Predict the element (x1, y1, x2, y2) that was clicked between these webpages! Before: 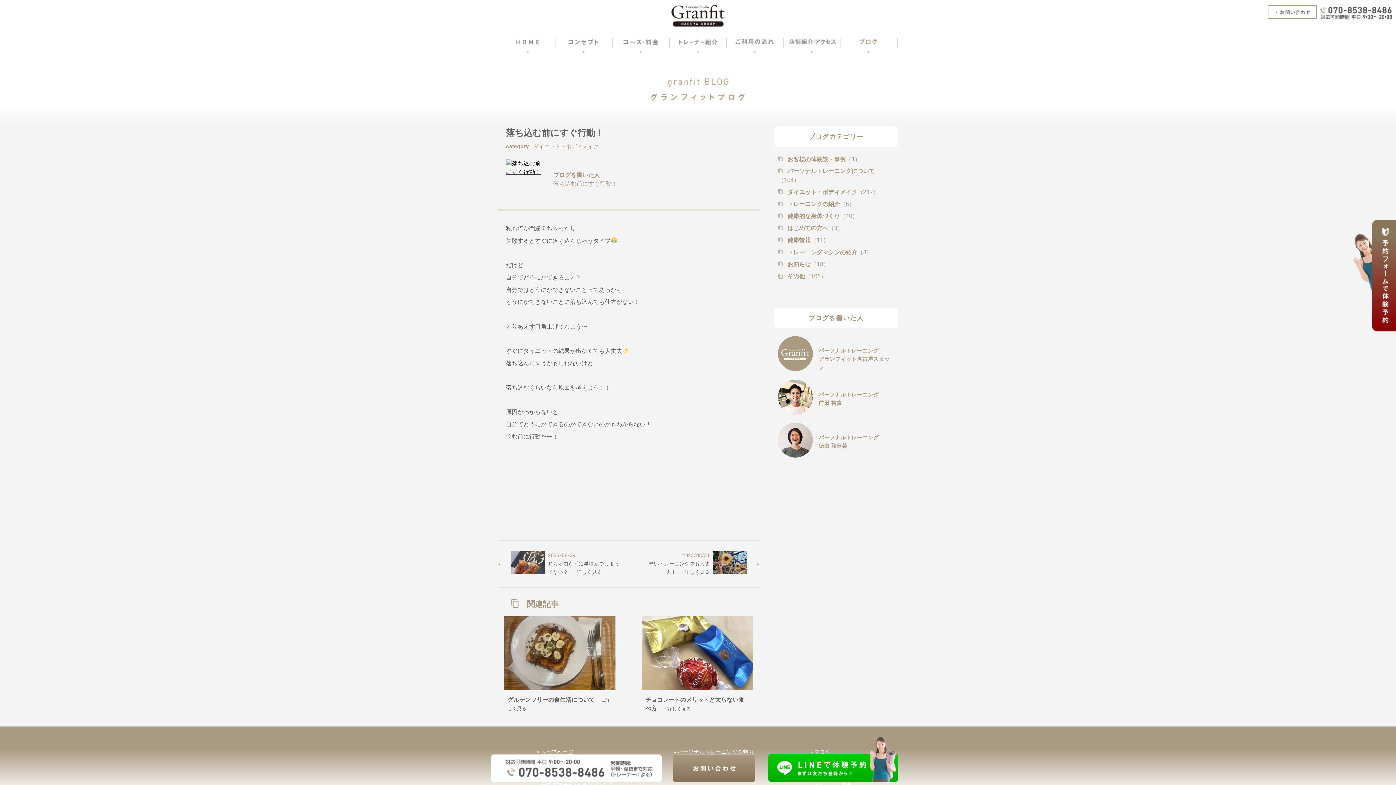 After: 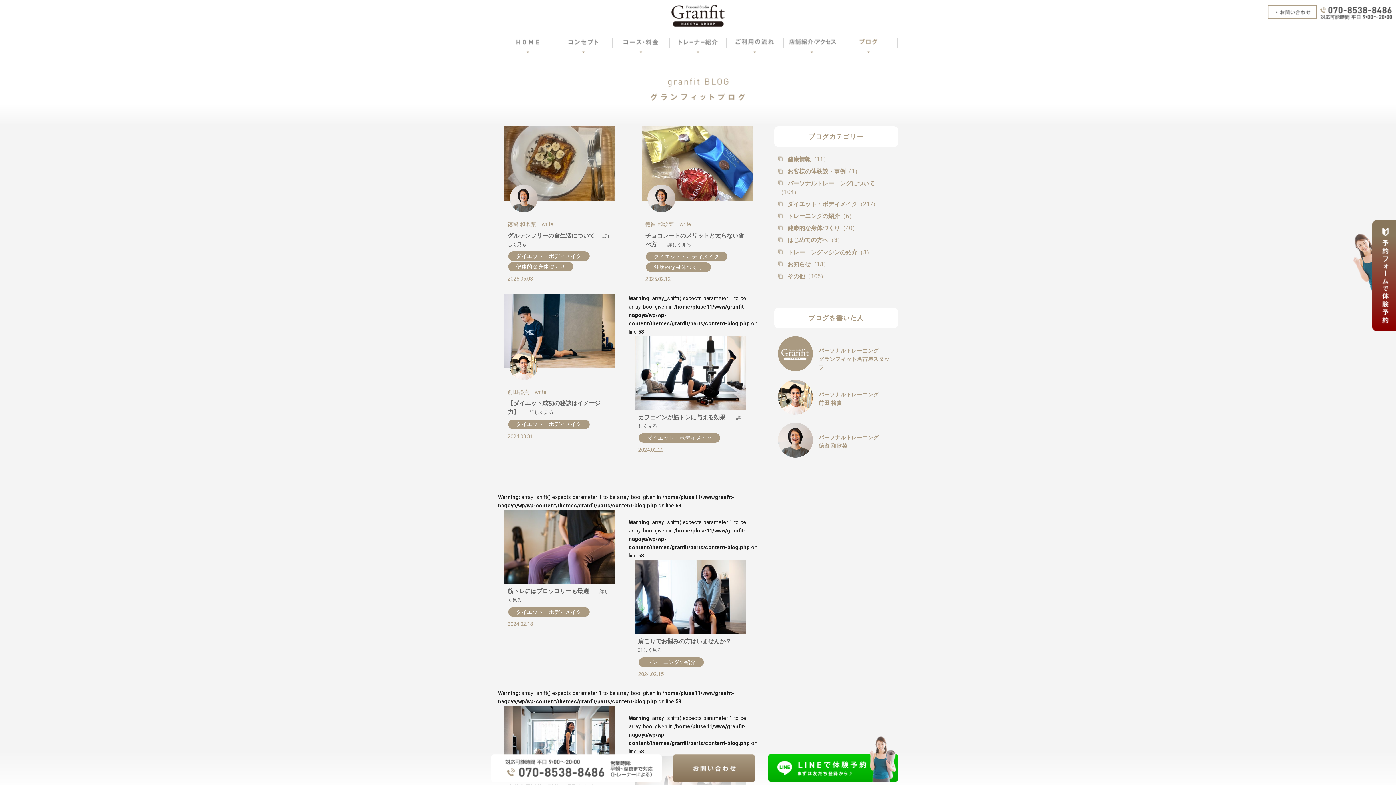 Action: label: ダイエット・ボディメイク bbox: (533, 143, 598, 149)